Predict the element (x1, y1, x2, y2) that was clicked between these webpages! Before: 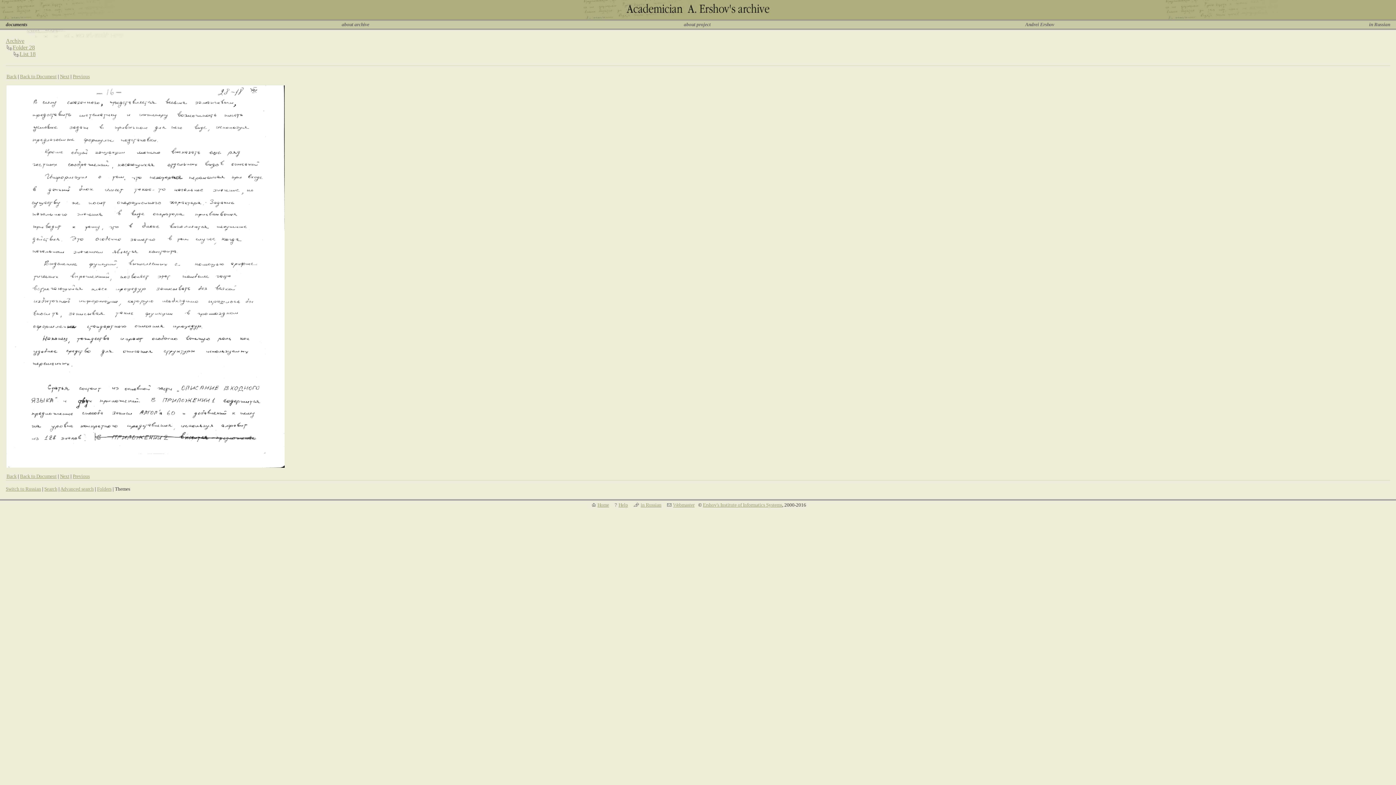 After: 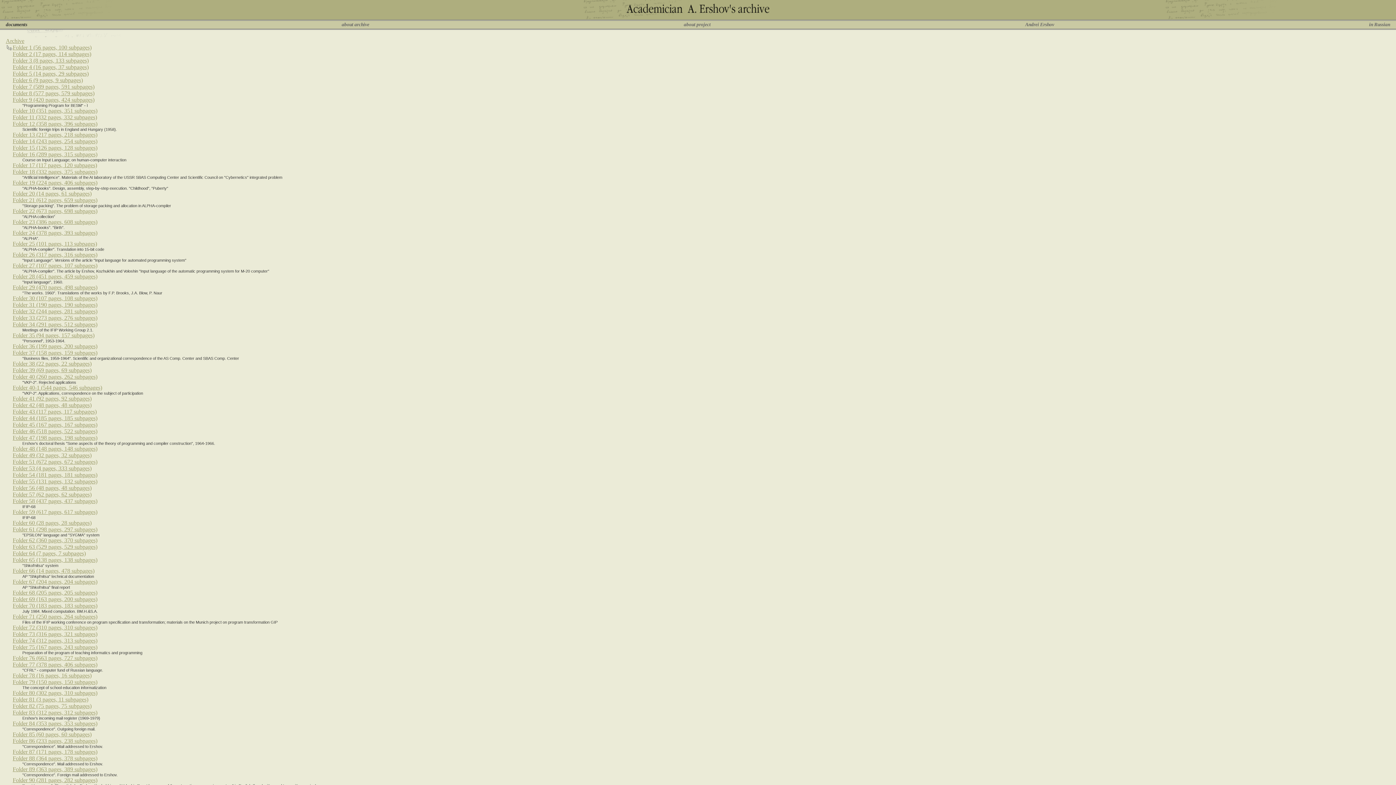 Action: label: Archive bbox: (5, 37, 24, 44)